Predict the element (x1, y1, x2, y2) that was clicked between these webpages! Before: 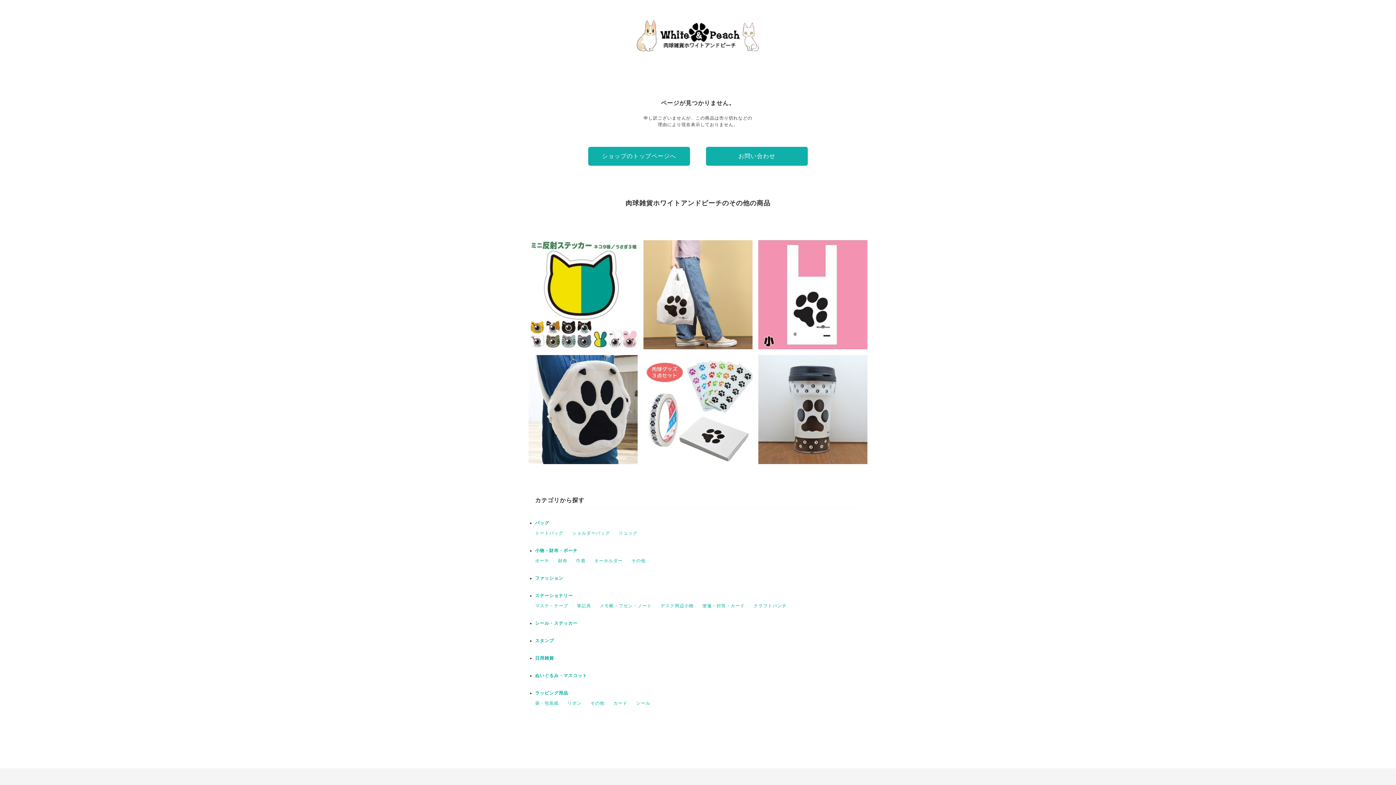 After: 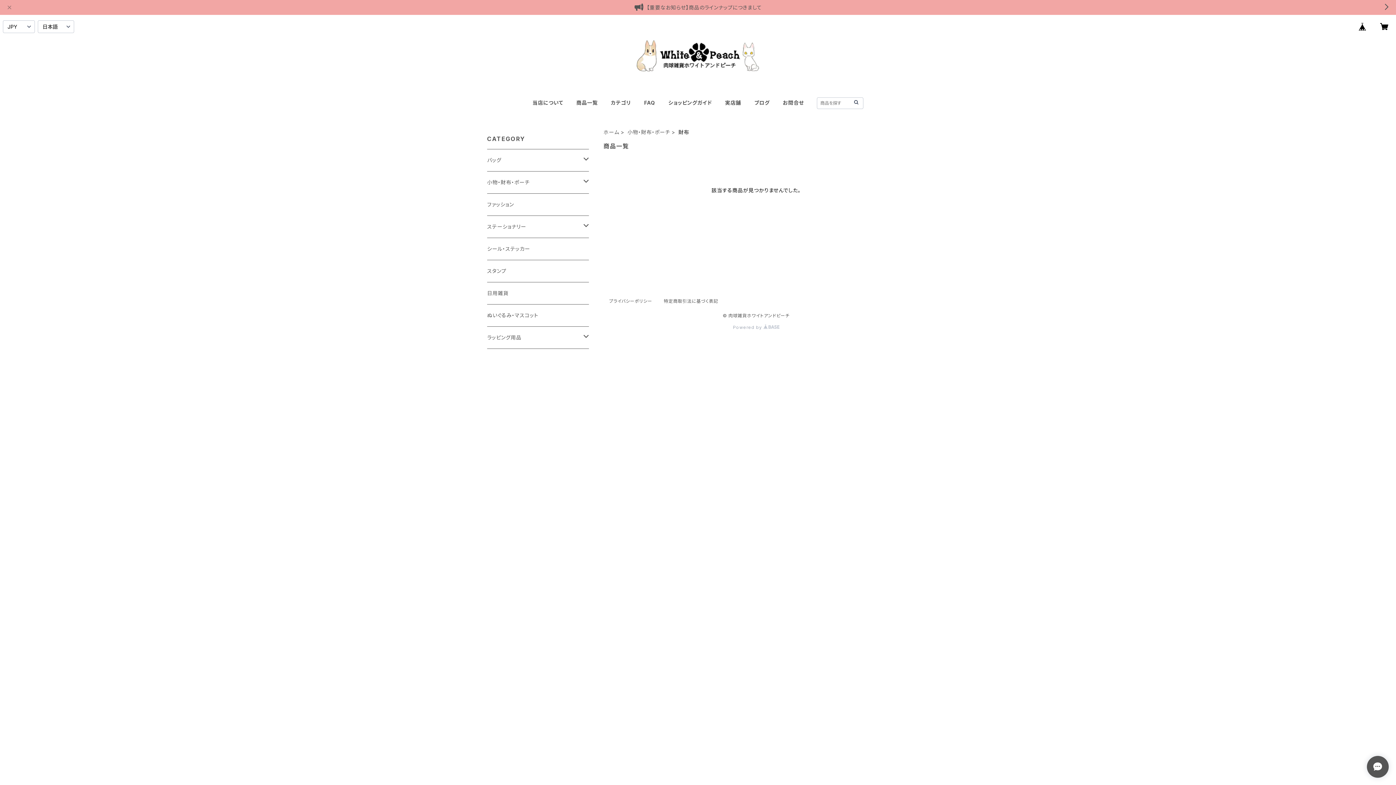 Action: label: 財布 bbox: (558, 558, 567, 563)